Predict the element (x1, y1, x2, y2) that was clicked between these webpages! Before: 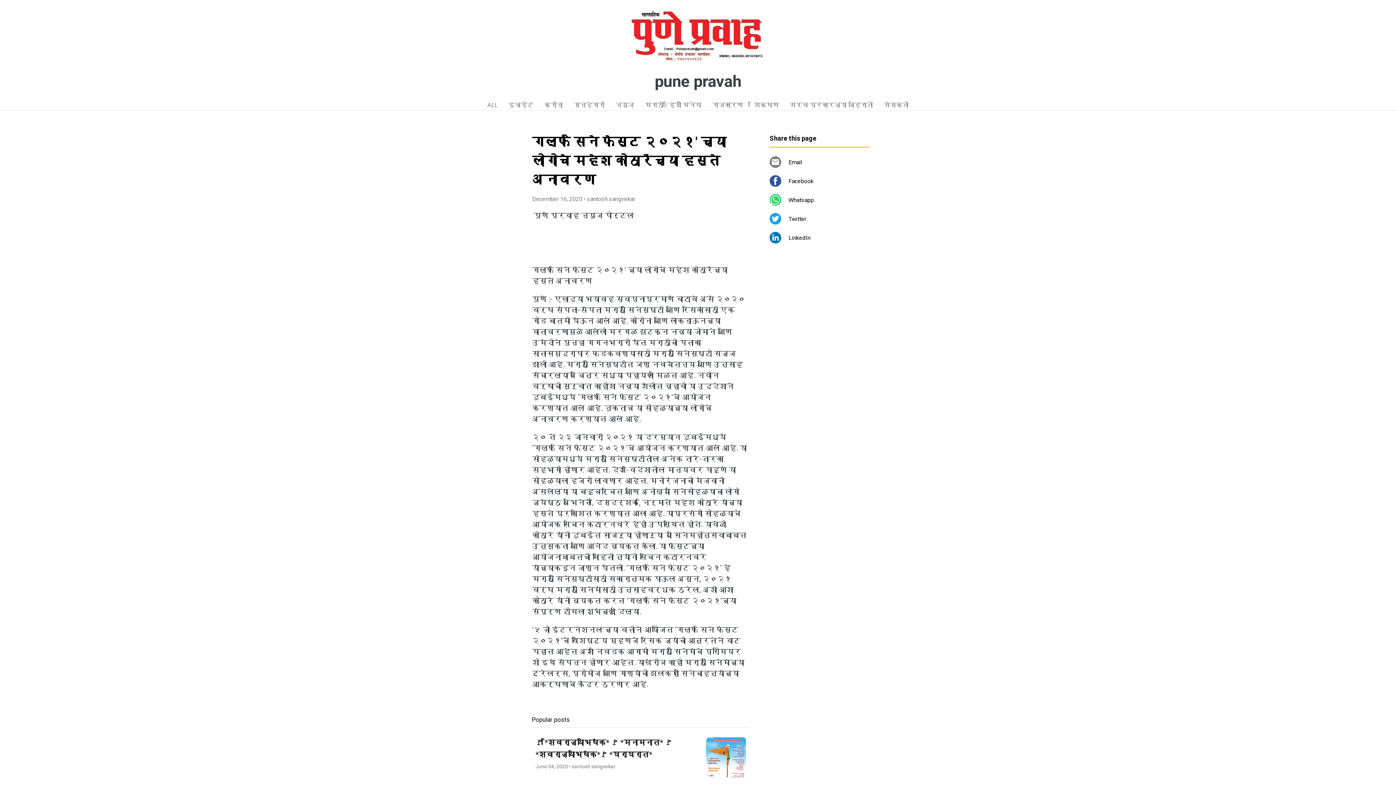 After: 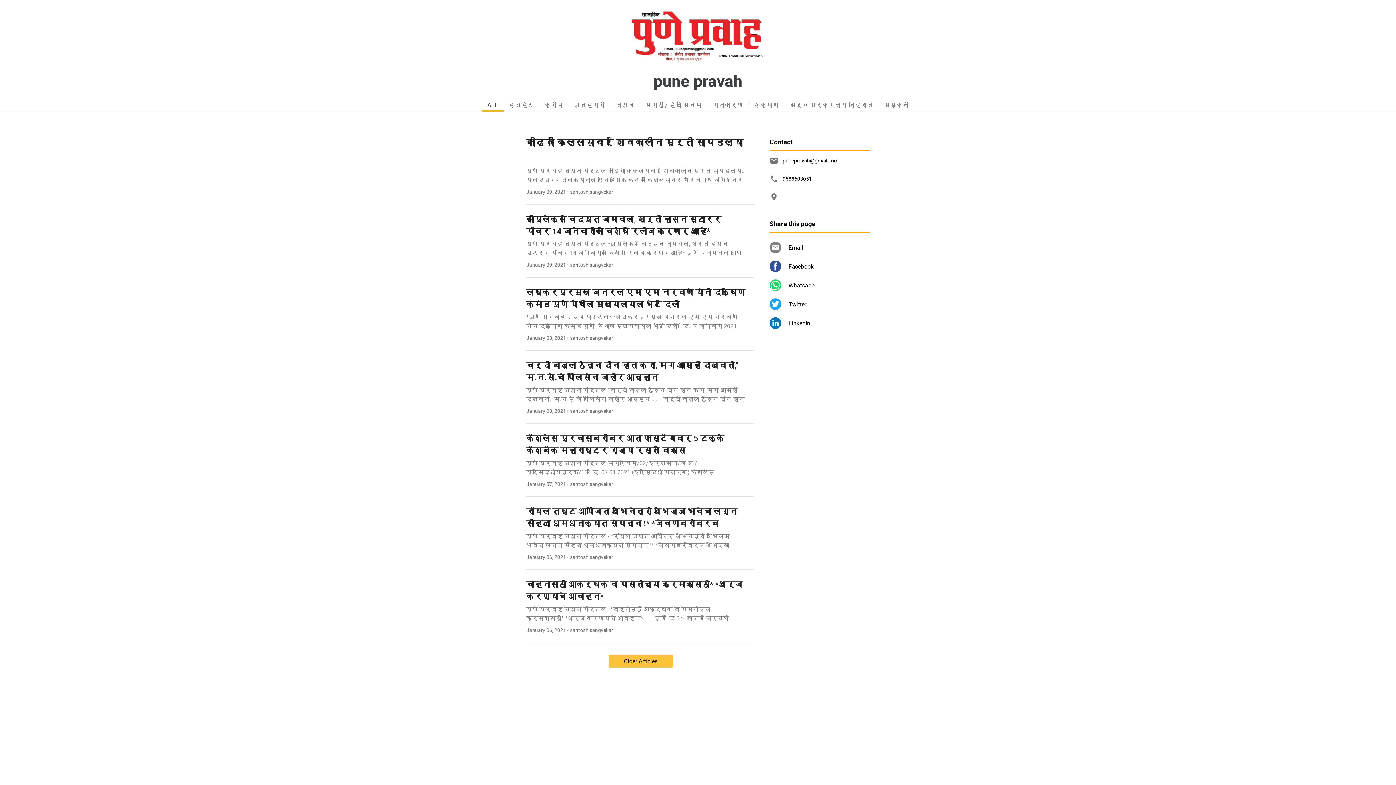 Action: bbox: (482, 97, 503, 110) label: ALL